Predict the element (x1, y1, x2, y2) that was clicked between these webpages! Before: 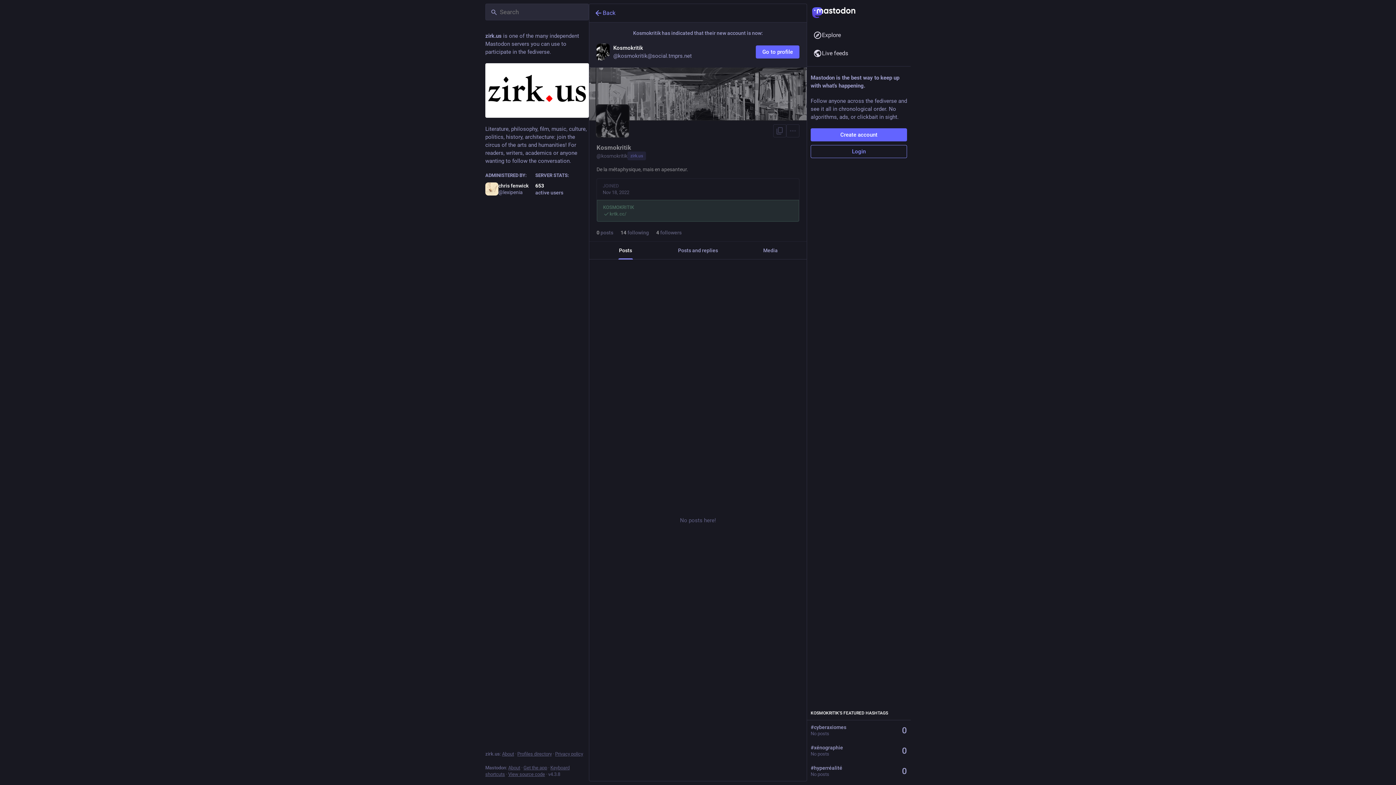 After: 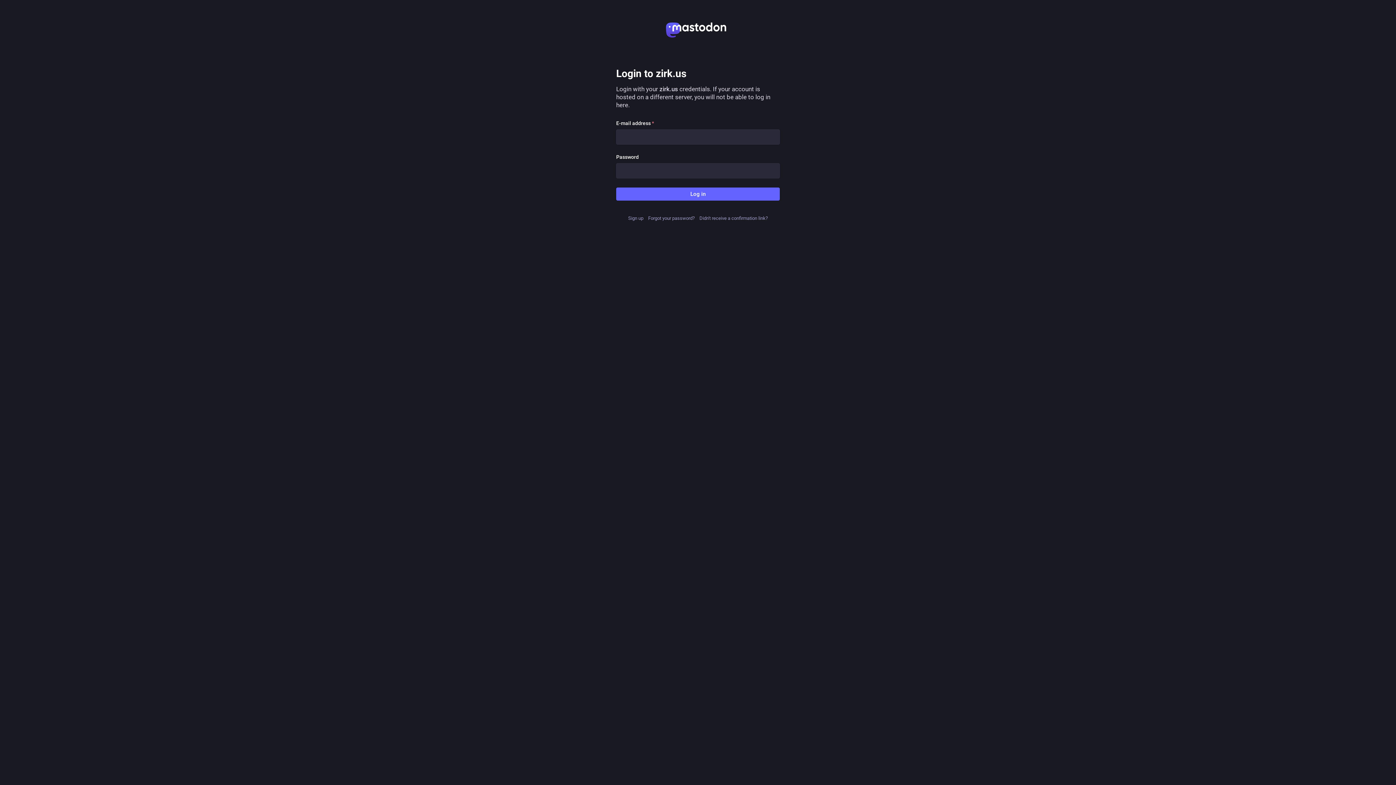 Action: label: Login bbox: (810, 145, 907, 158)